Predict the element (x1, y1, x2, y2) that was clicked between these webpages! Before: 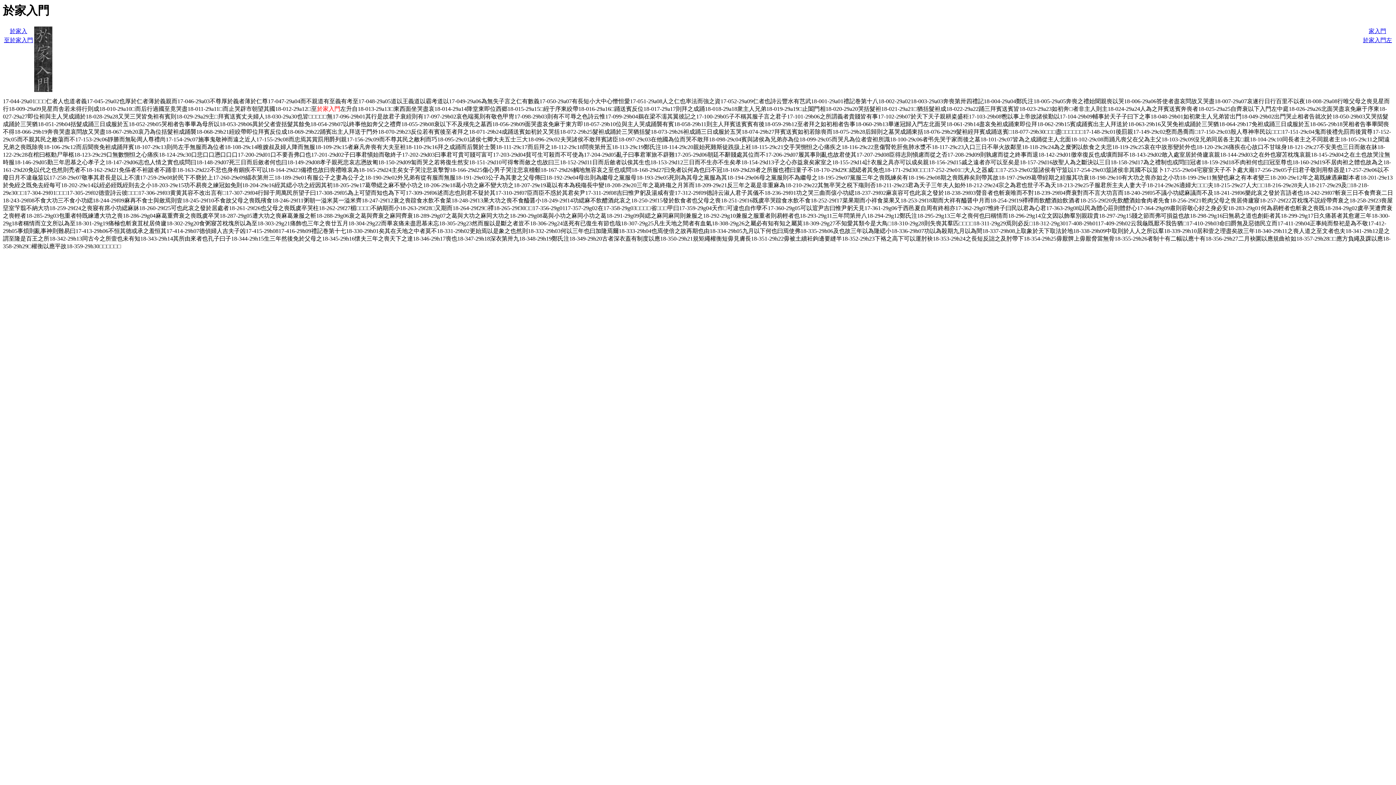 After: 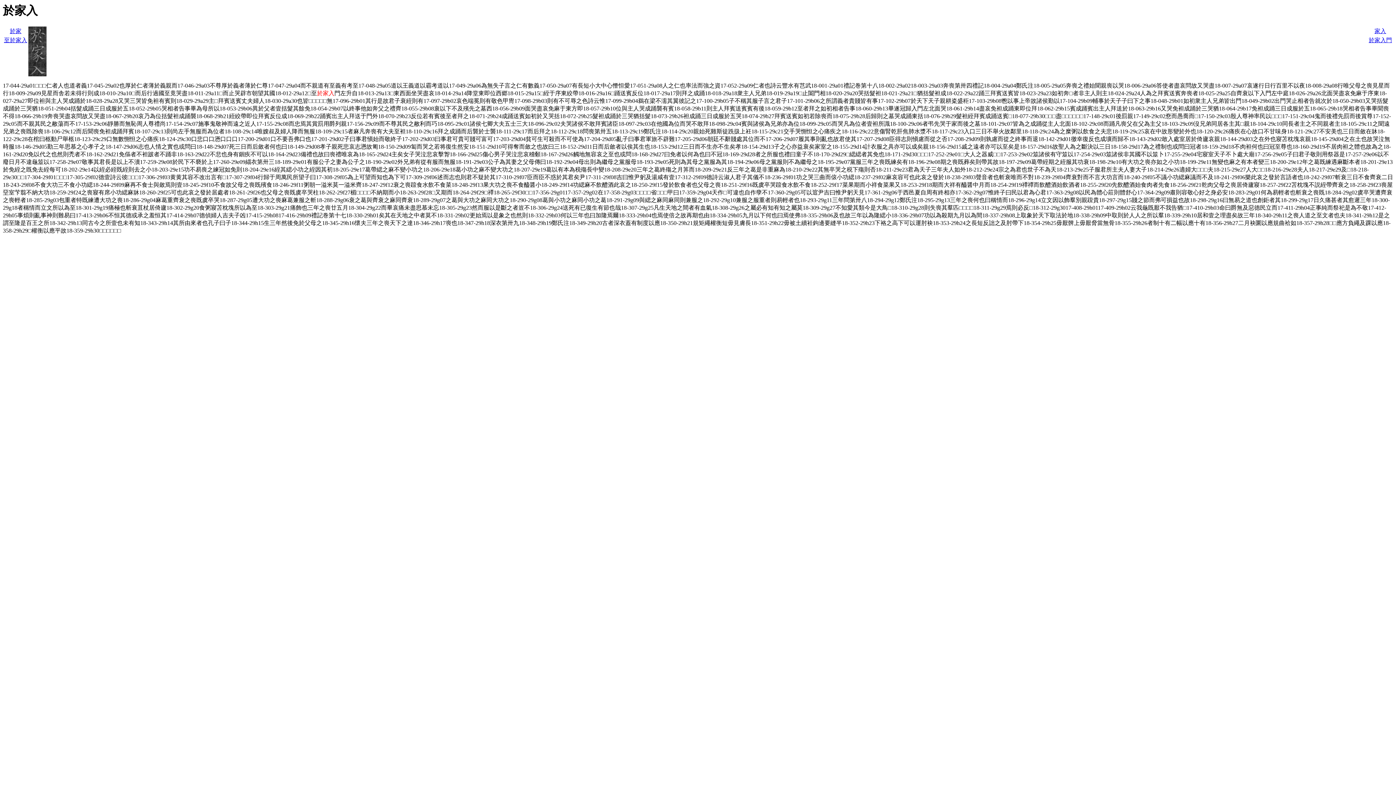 Action: label: 於家入 bbox: (9, 28, 27, 34)